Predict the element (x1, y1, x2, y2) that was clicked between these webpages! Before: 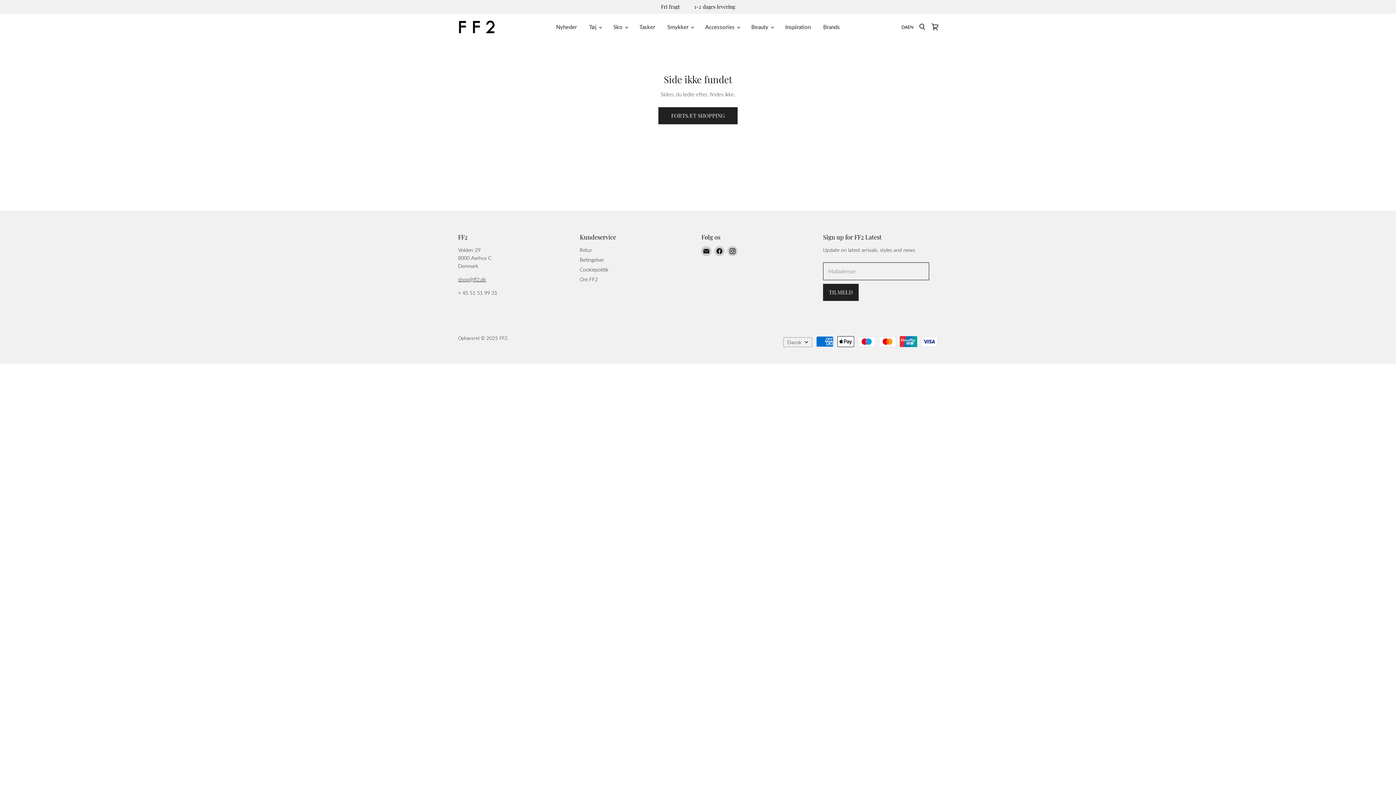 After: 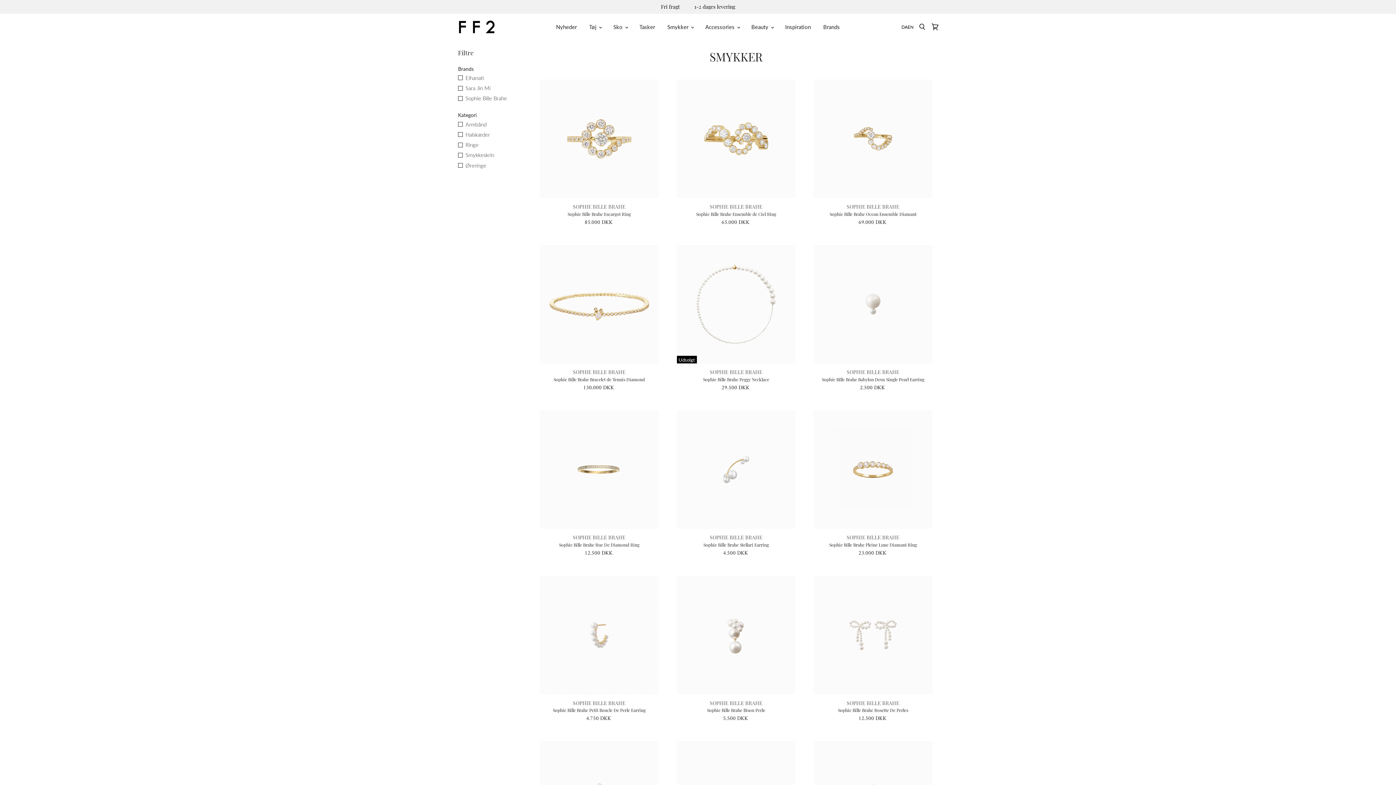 Action: label: Smykker  bbox: (662, 19, 698, 34)